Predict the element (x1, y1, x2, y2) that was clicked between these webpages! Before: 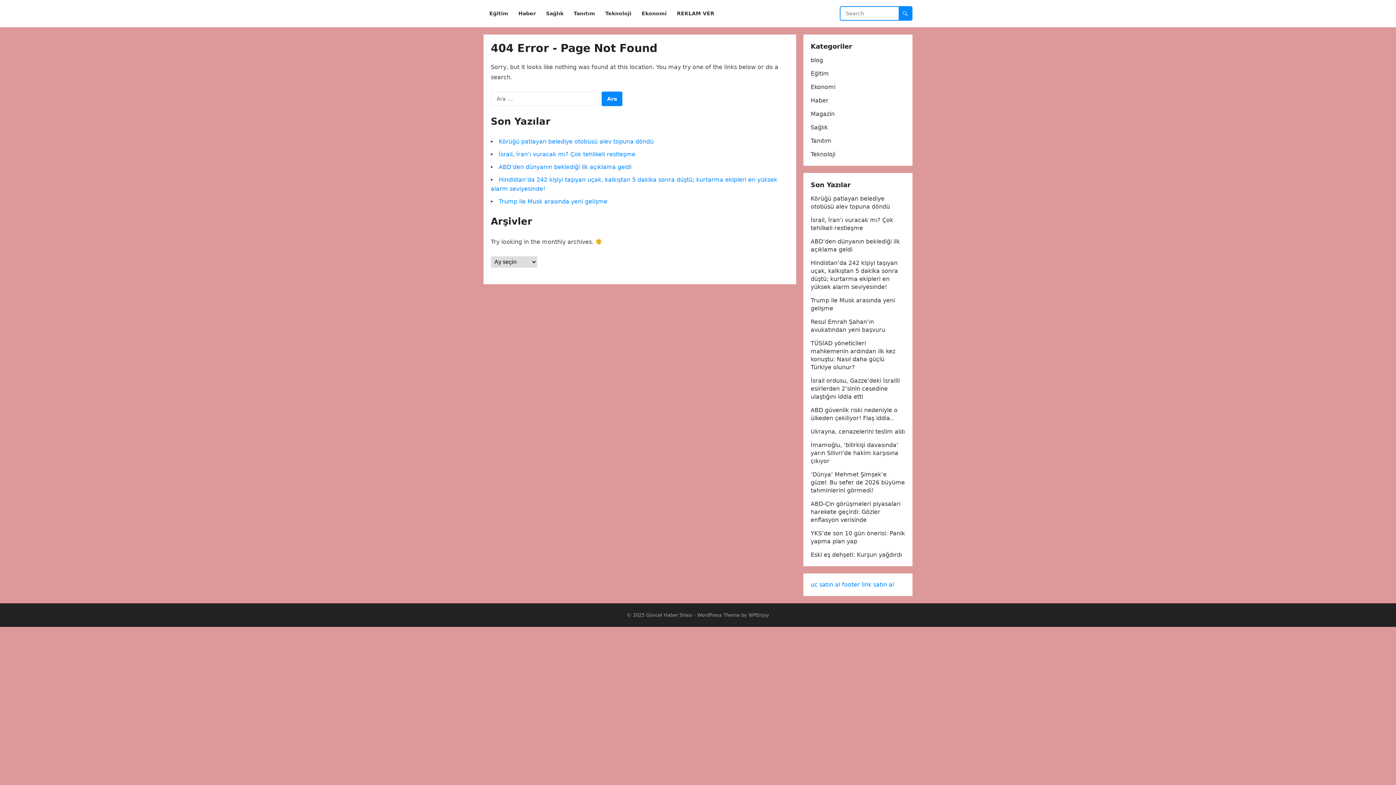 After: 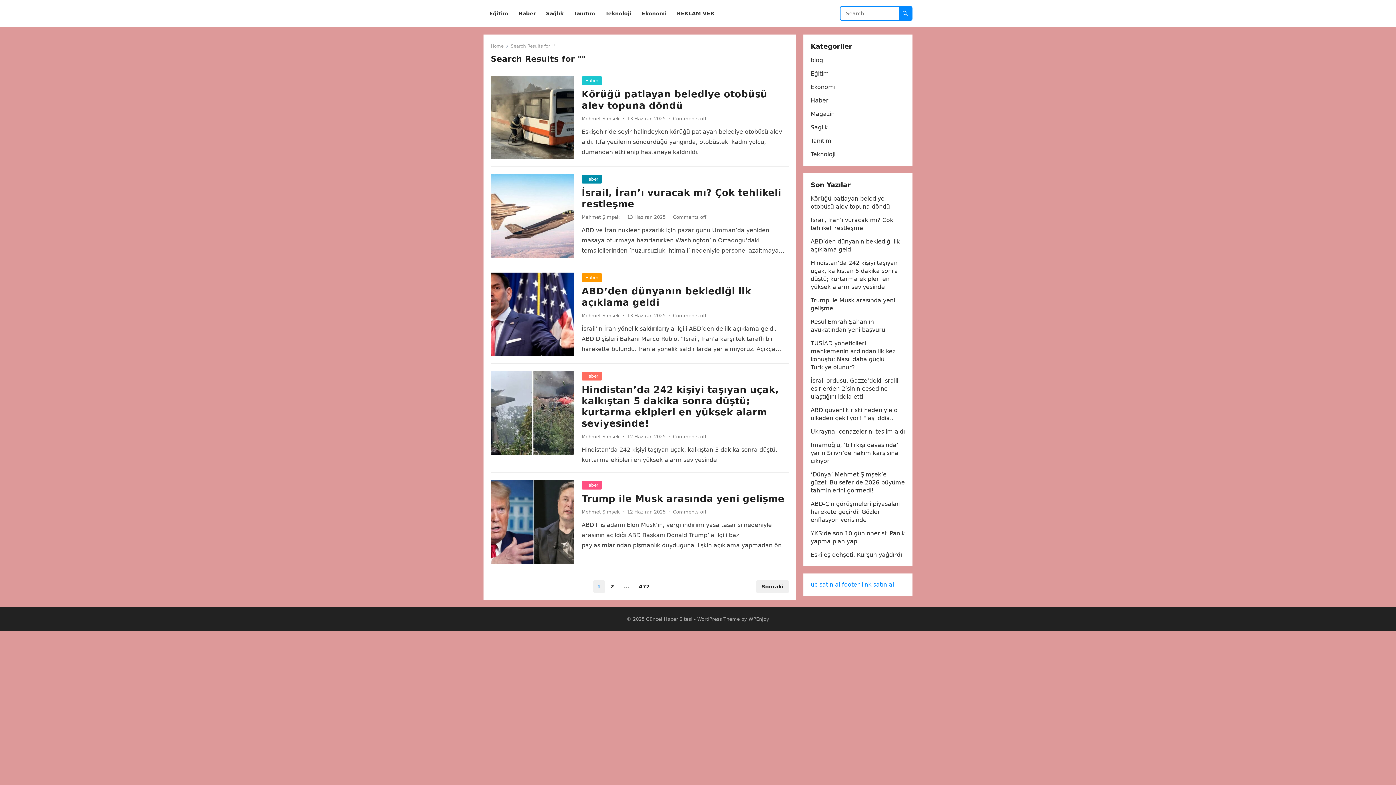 Action: bbox: (898, 6, 912, 20)